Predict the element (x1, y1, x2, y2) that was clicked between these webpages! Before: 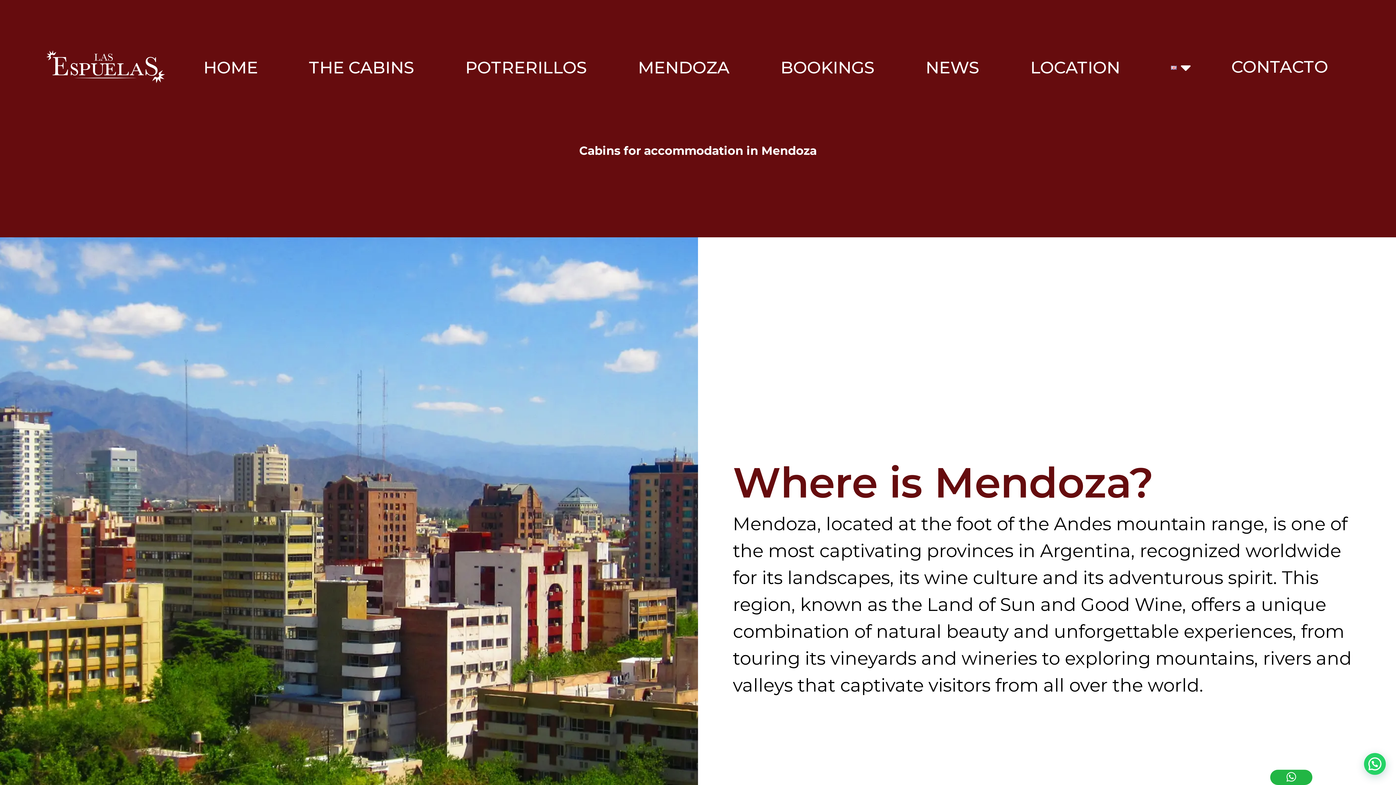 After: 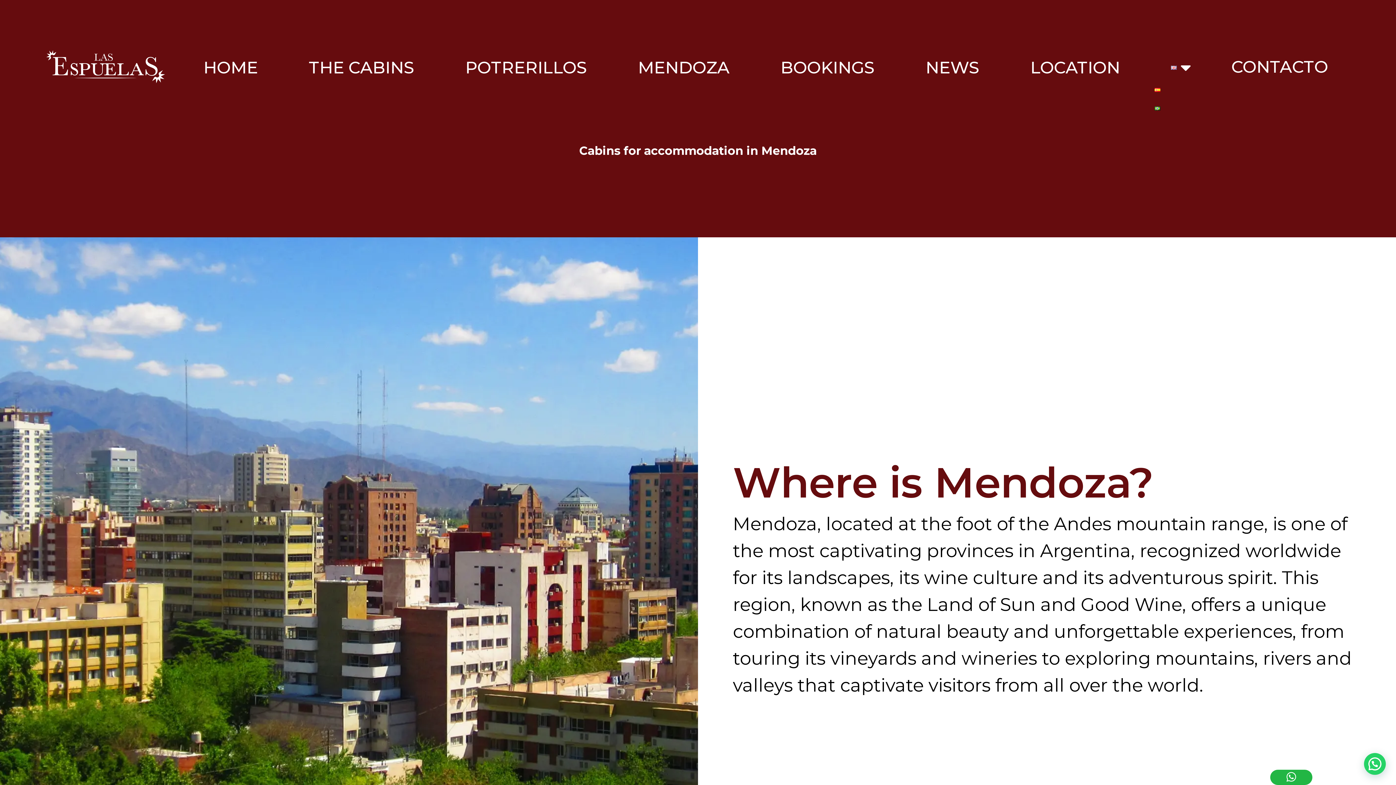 Action: bbox: (1144, 54, 1218, 80)